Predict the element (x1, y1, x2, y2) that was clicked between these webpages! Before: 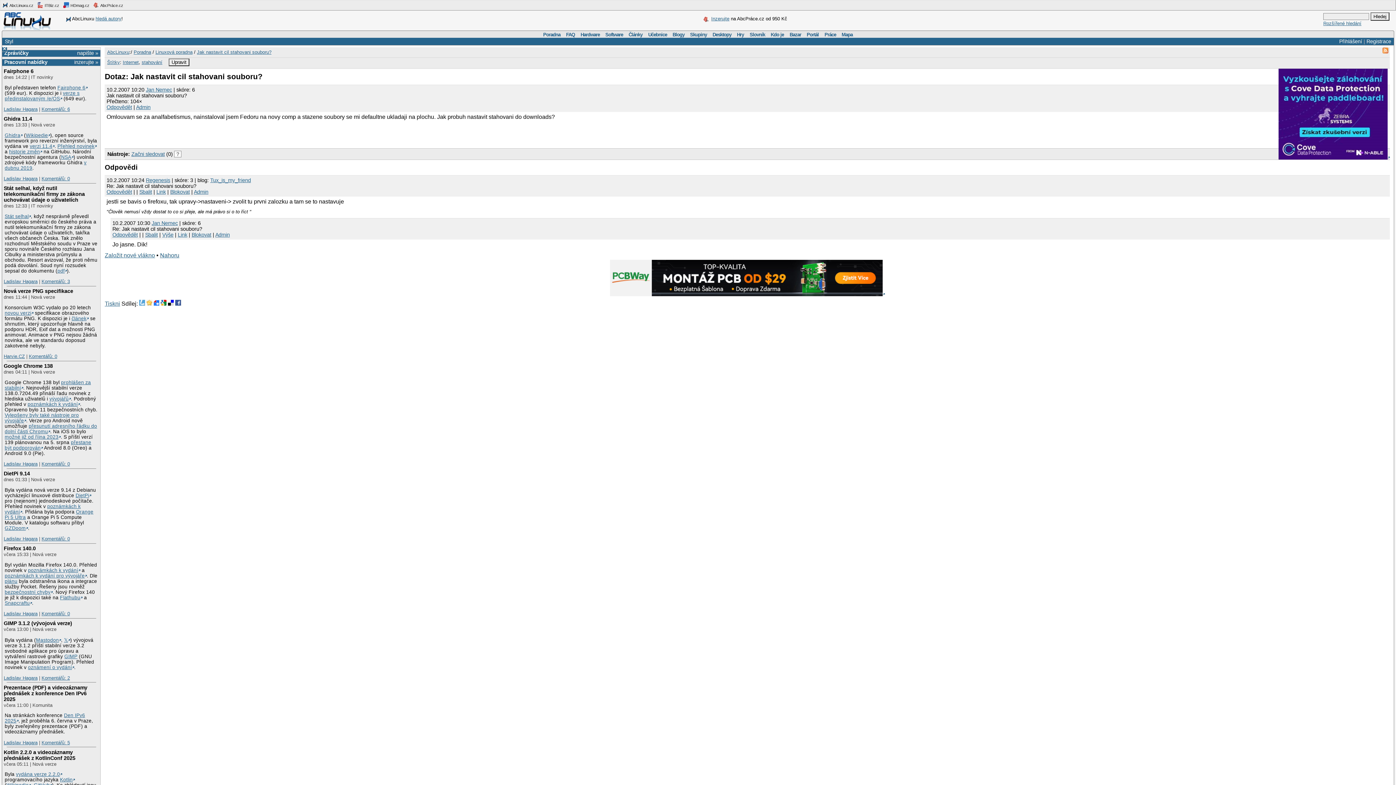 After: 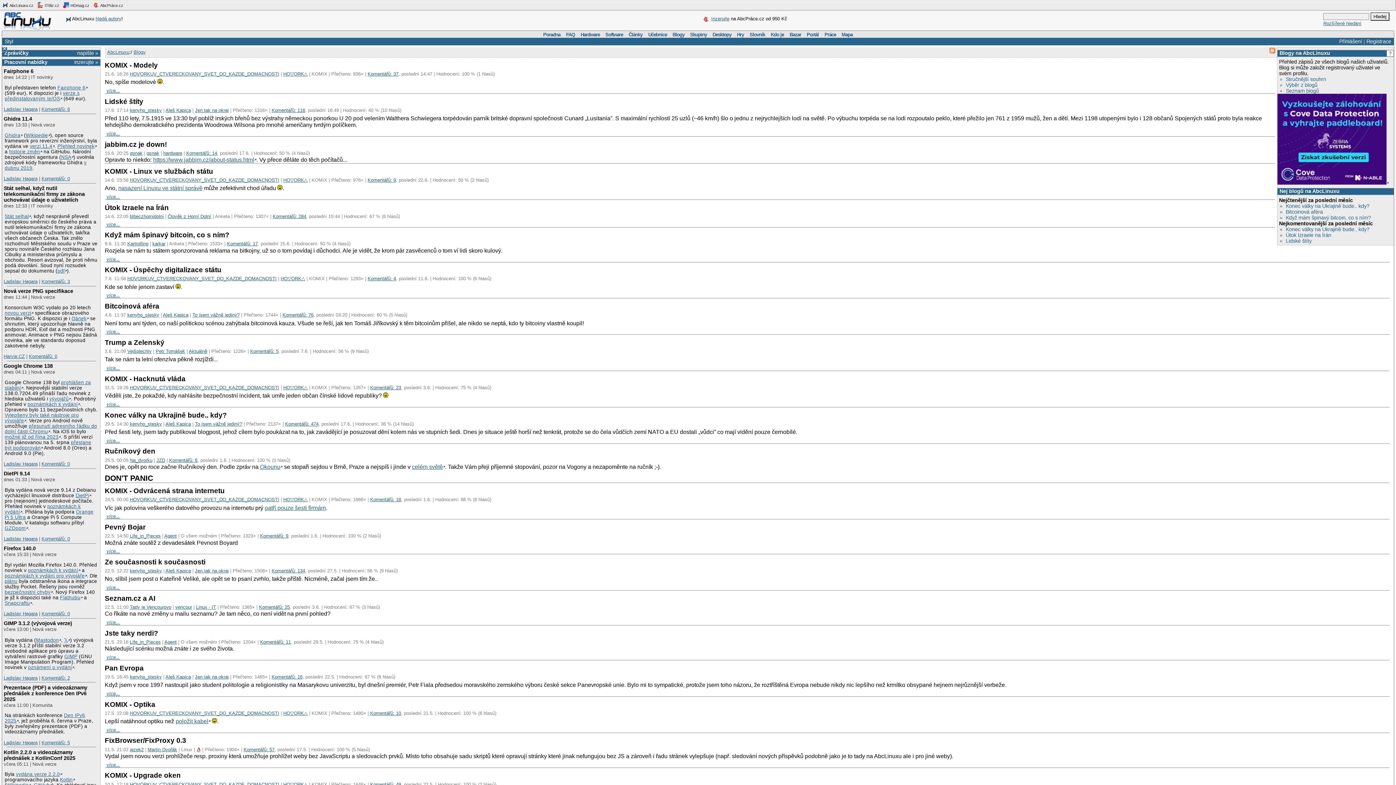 Action: label: Blogy bbox: (670, 30, 687, 38)